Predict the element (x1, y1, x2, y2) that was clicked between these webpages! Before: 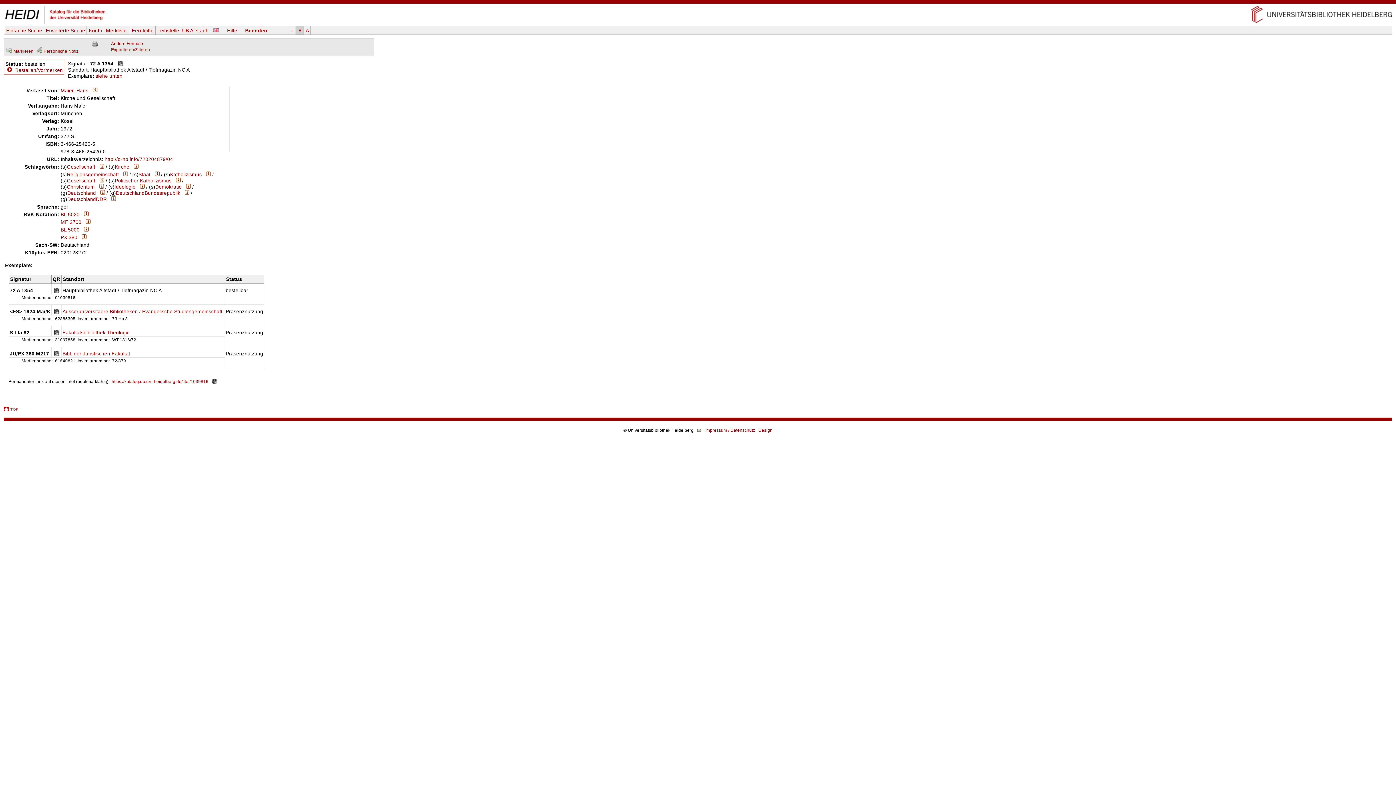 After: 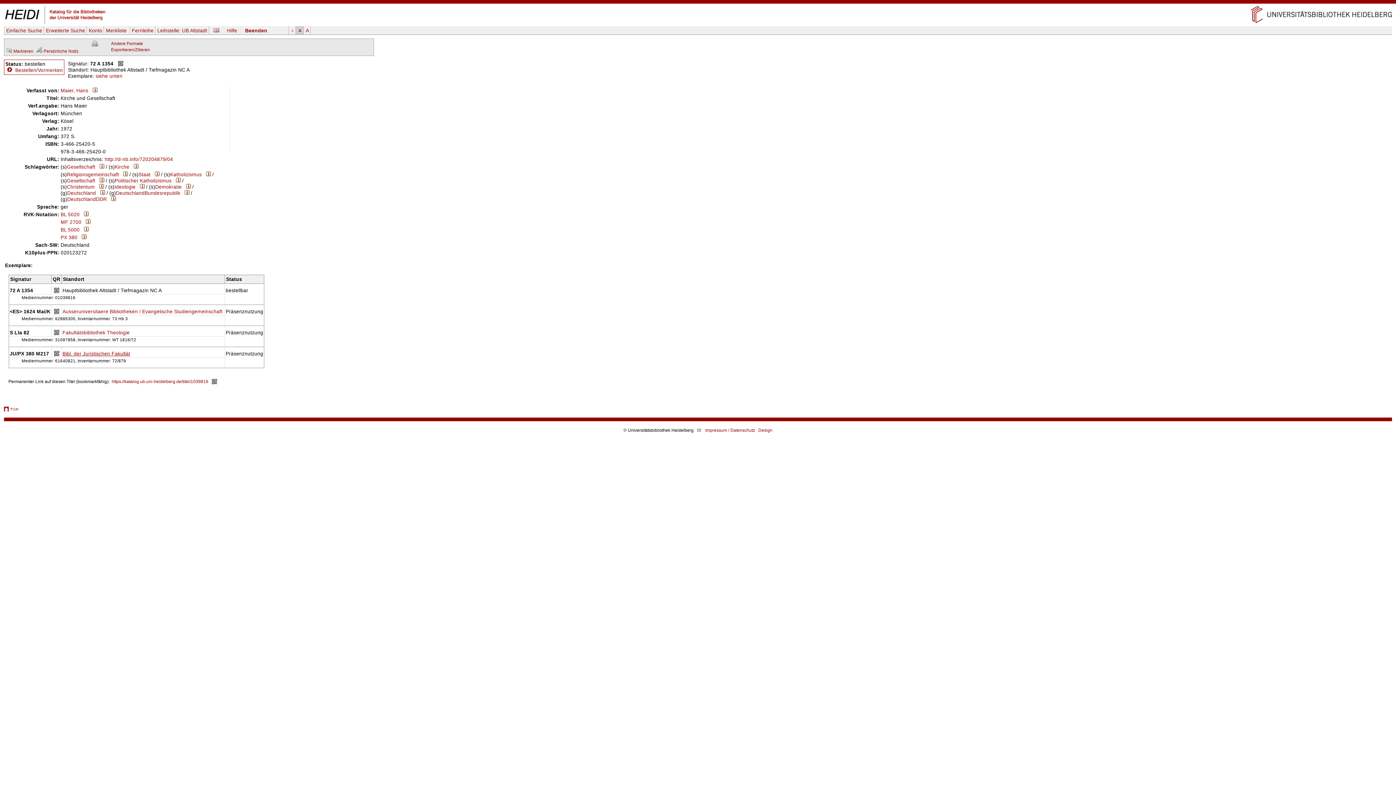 Action: label: Bibl. der Juristischen Fakultät bbox: (62, 351, 130, 356)